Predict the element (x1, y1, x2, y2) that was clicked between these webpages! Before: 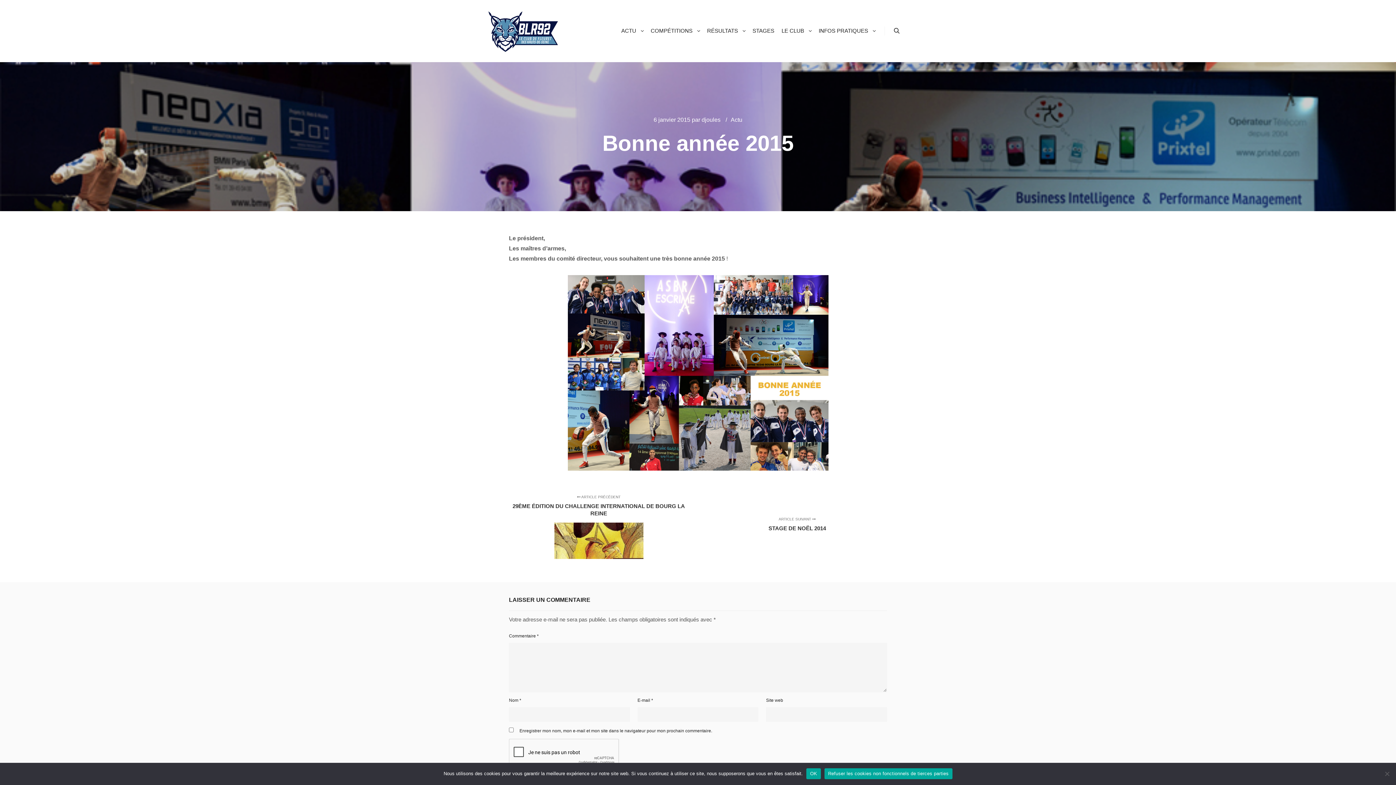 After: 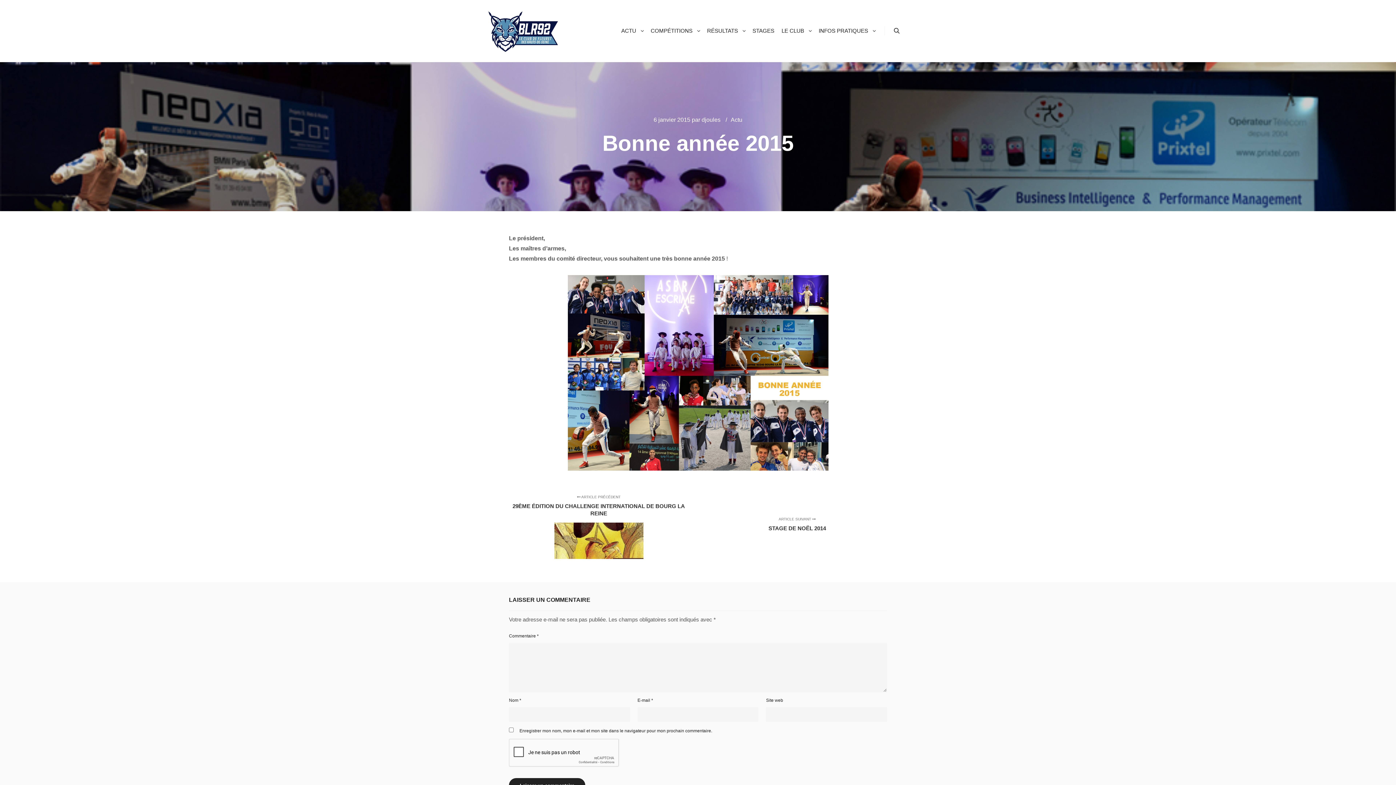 Action: bbox: (806, 768, 821, 779) label: OK